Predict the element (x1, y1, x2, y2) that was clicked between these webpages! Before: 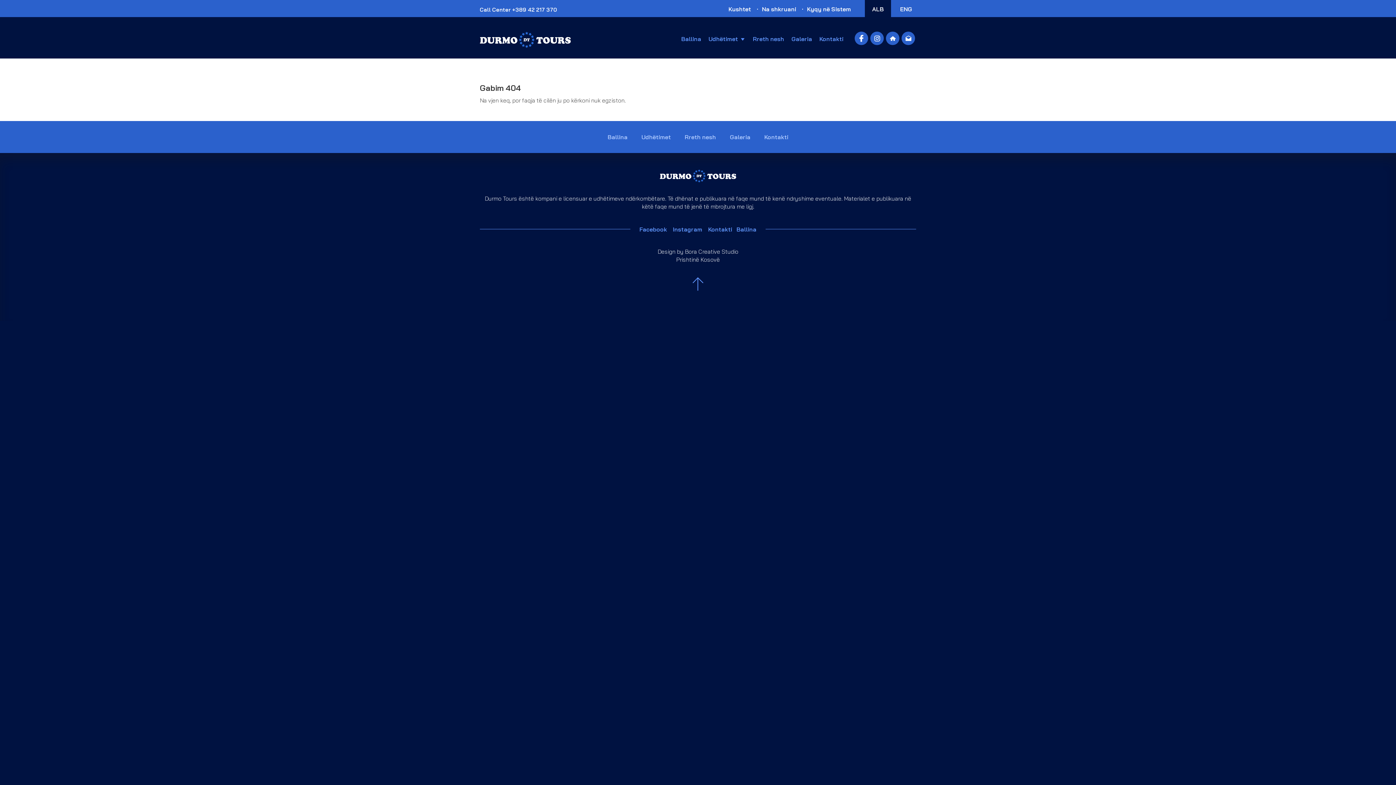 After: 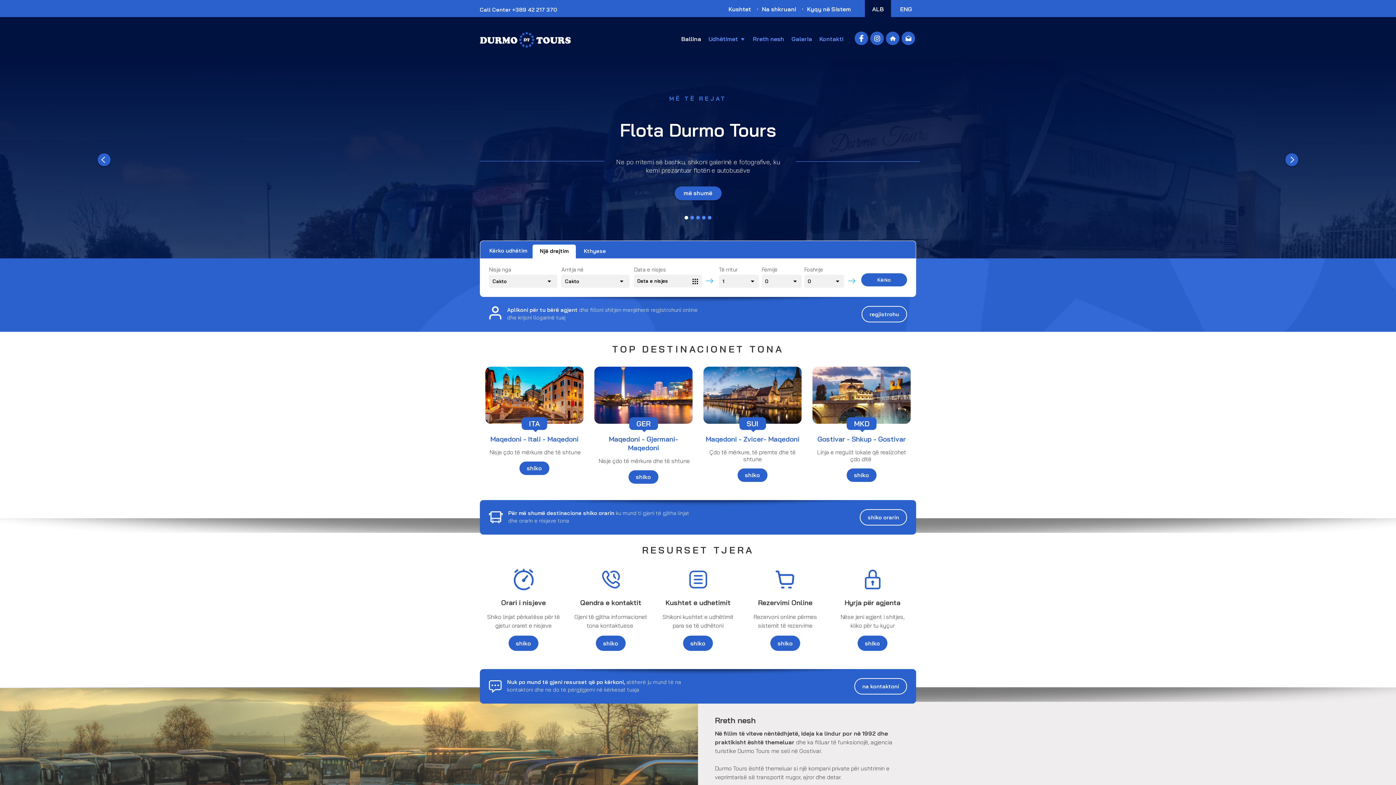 Action: label: Ballina bbox: (601, 128, 634, 144)